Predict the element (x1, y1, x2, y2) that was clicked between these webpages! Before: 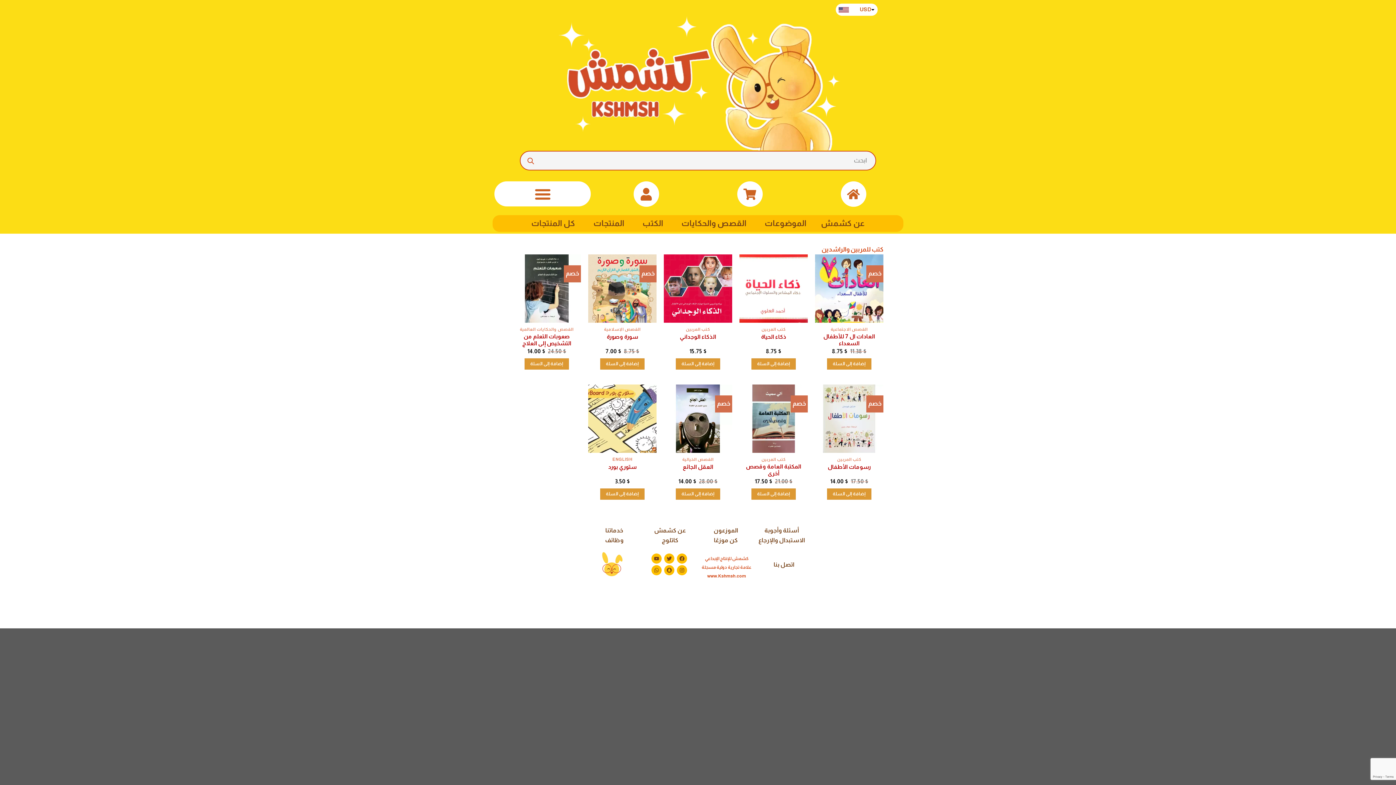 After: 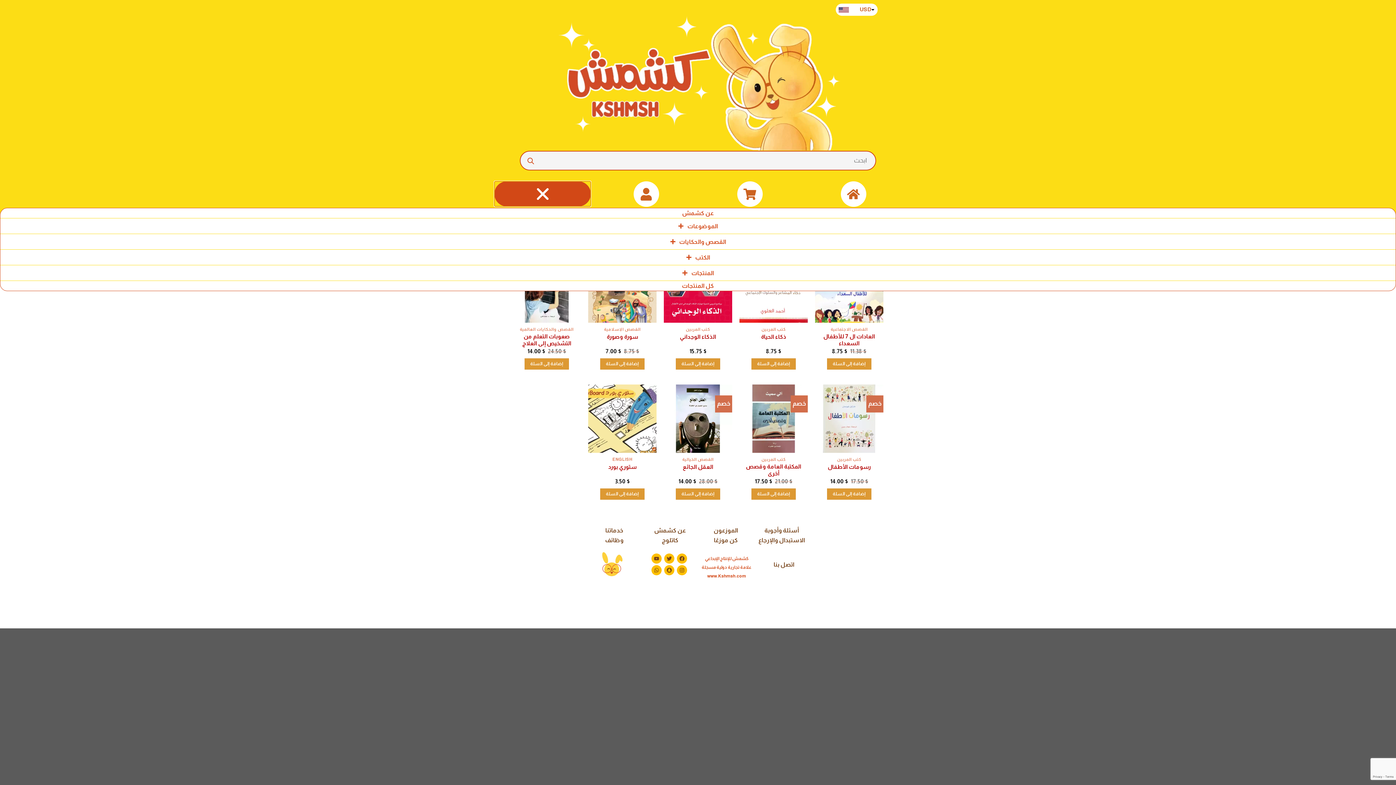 Action: label: Menu Toggle bbox: (494, 181, 590, 206)